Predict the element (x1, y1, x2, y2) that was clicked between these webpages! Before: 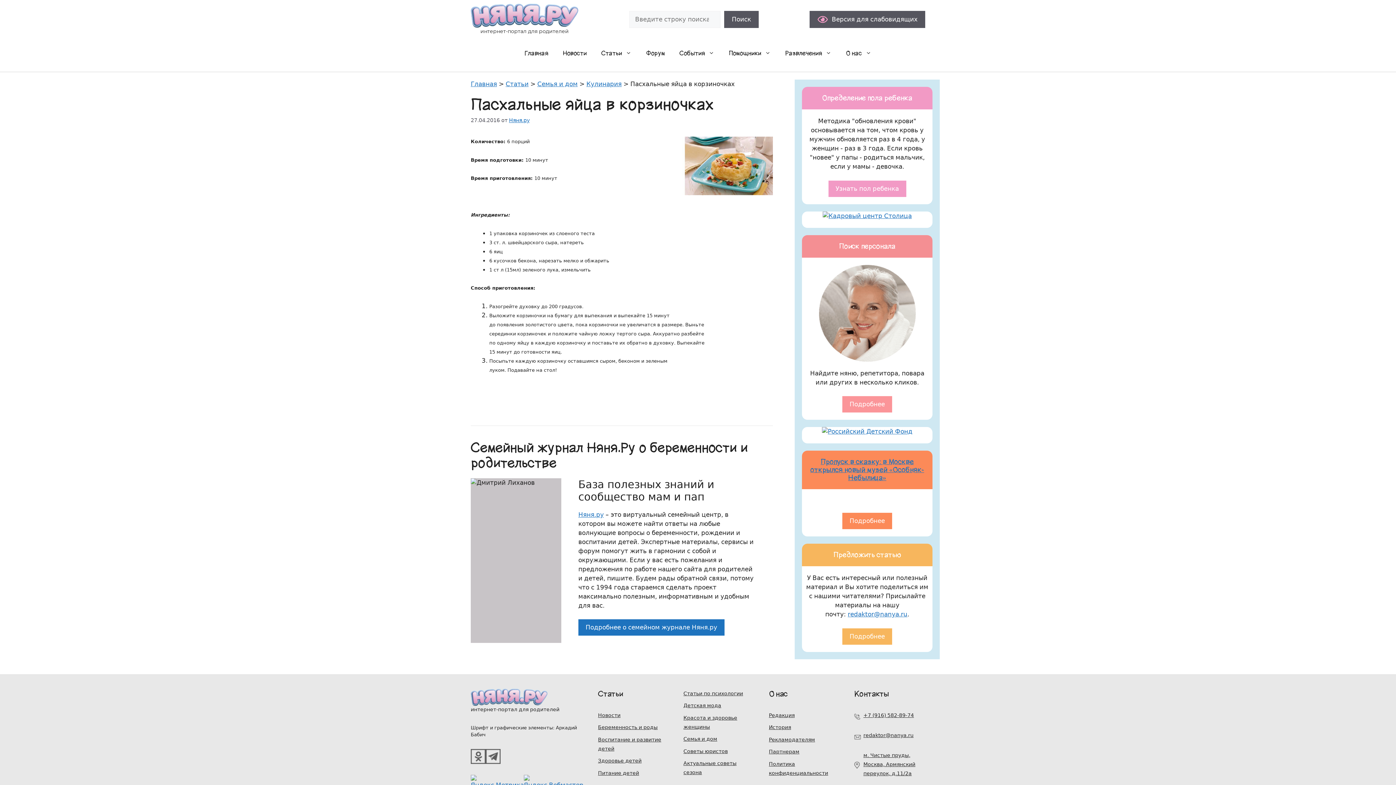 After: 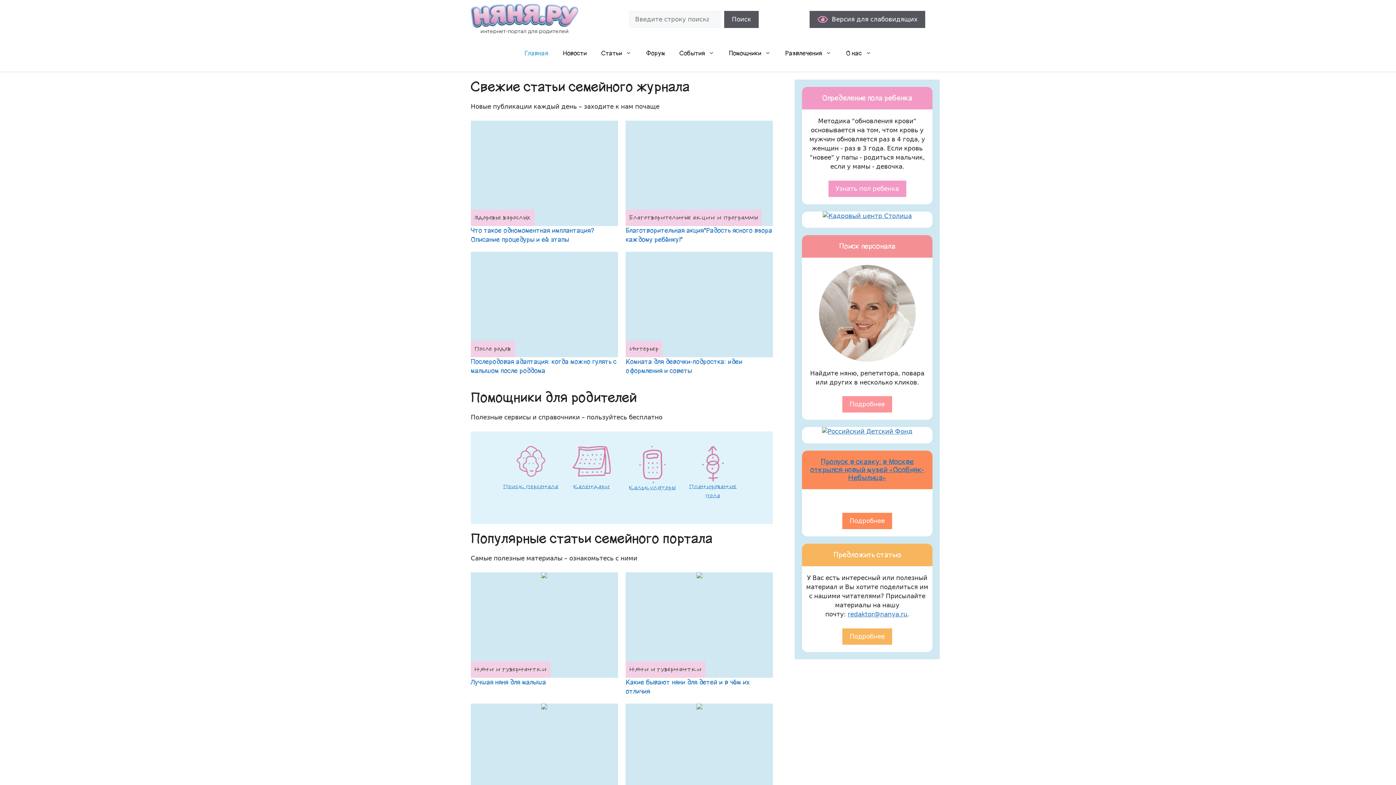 Action: bbox: (470, 3, 578, 27)